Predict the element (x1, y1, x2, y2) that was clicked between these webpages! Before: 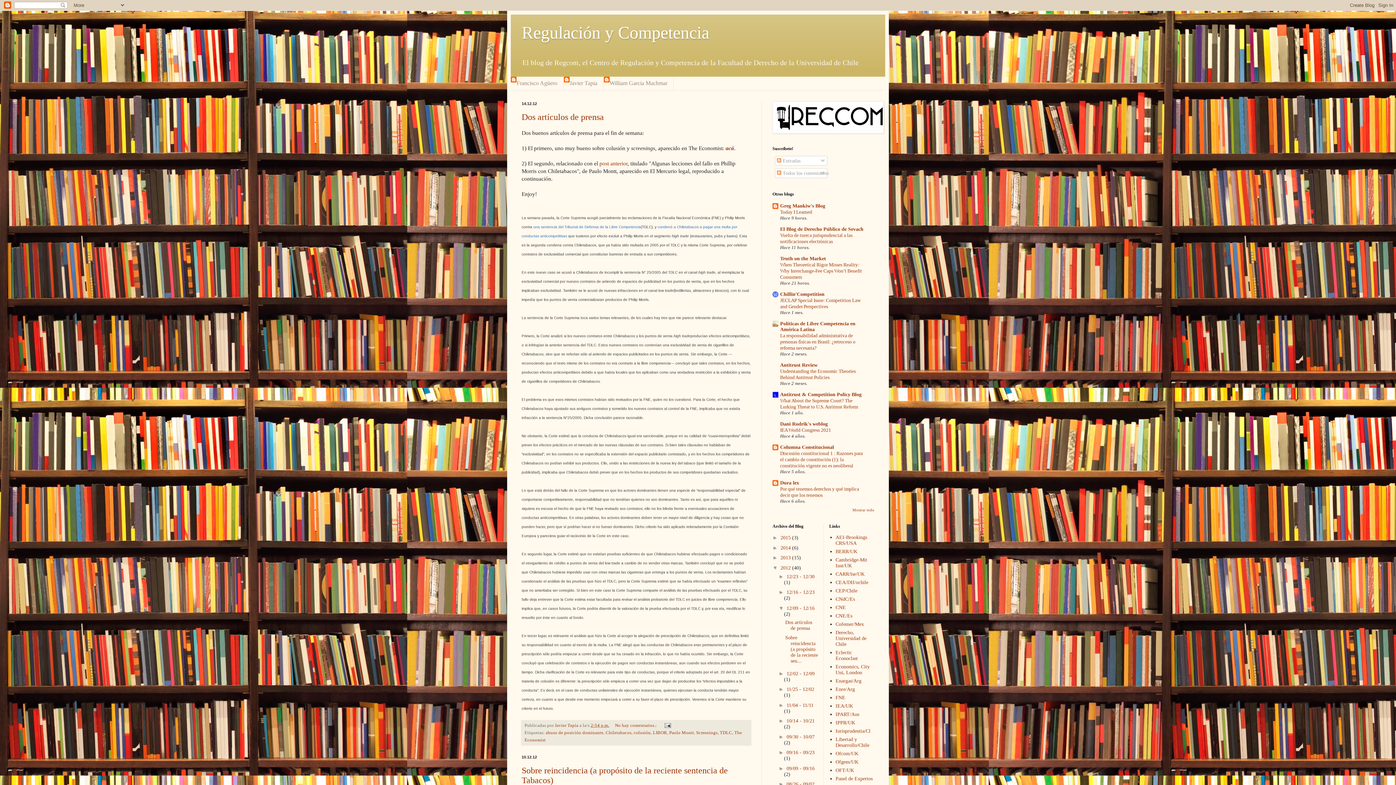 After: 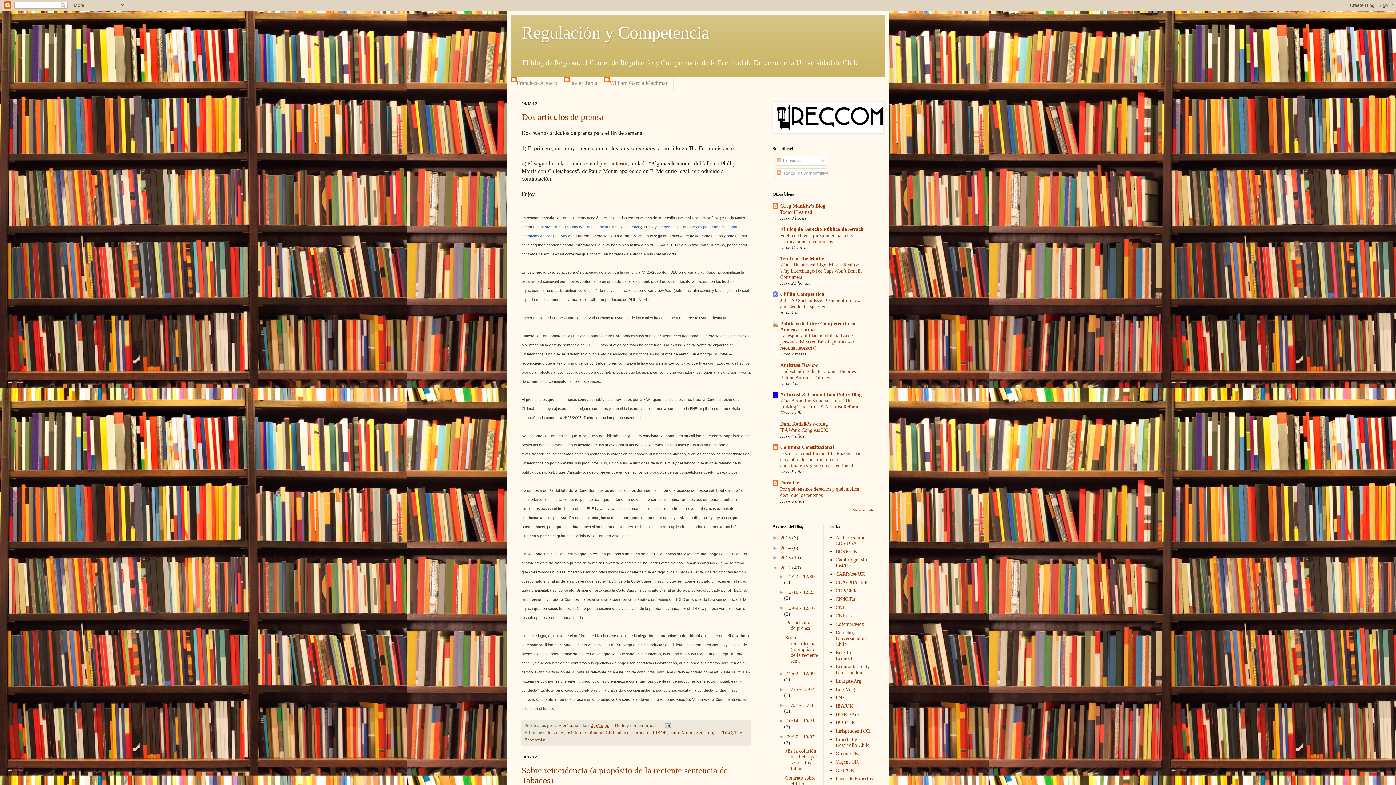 Action: bbox: (778, 734, 786, 739) label: ►  